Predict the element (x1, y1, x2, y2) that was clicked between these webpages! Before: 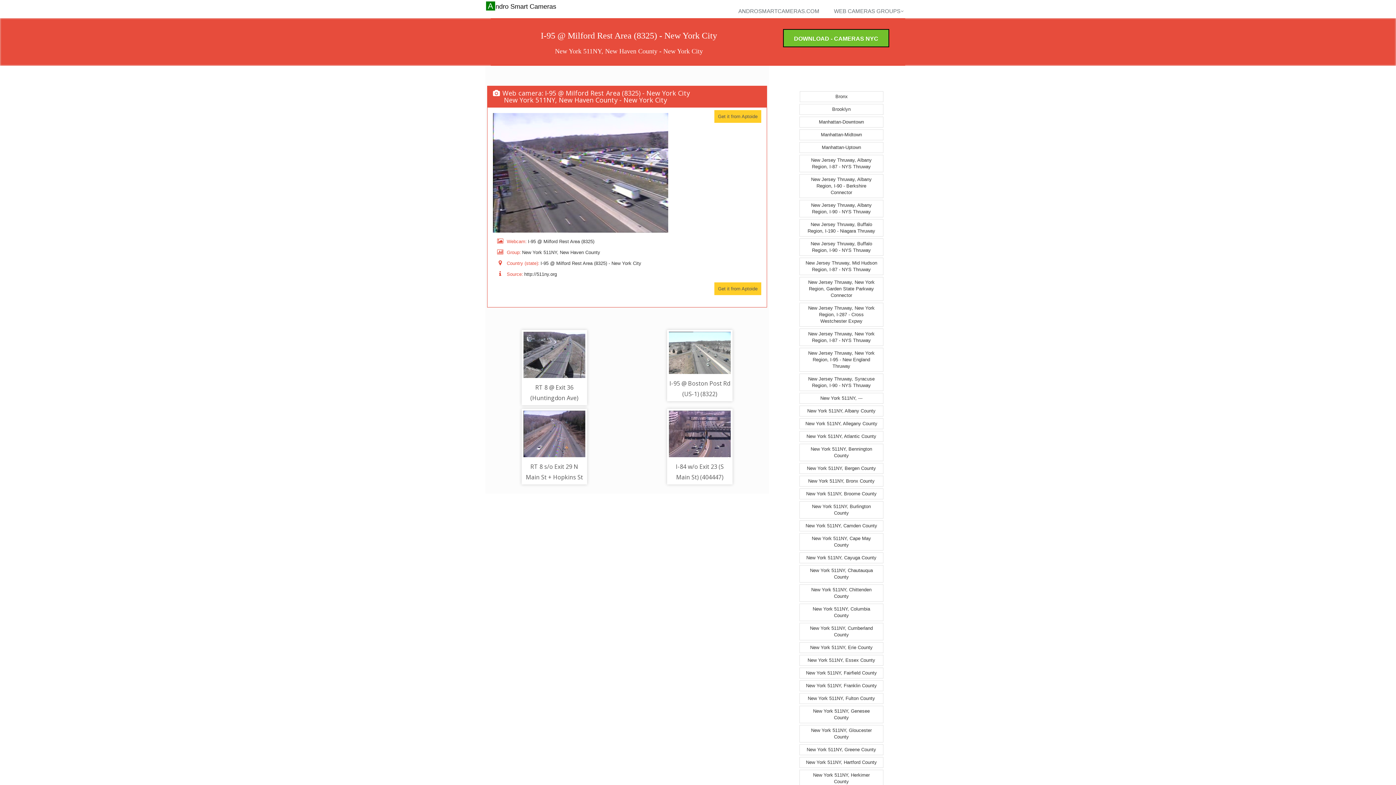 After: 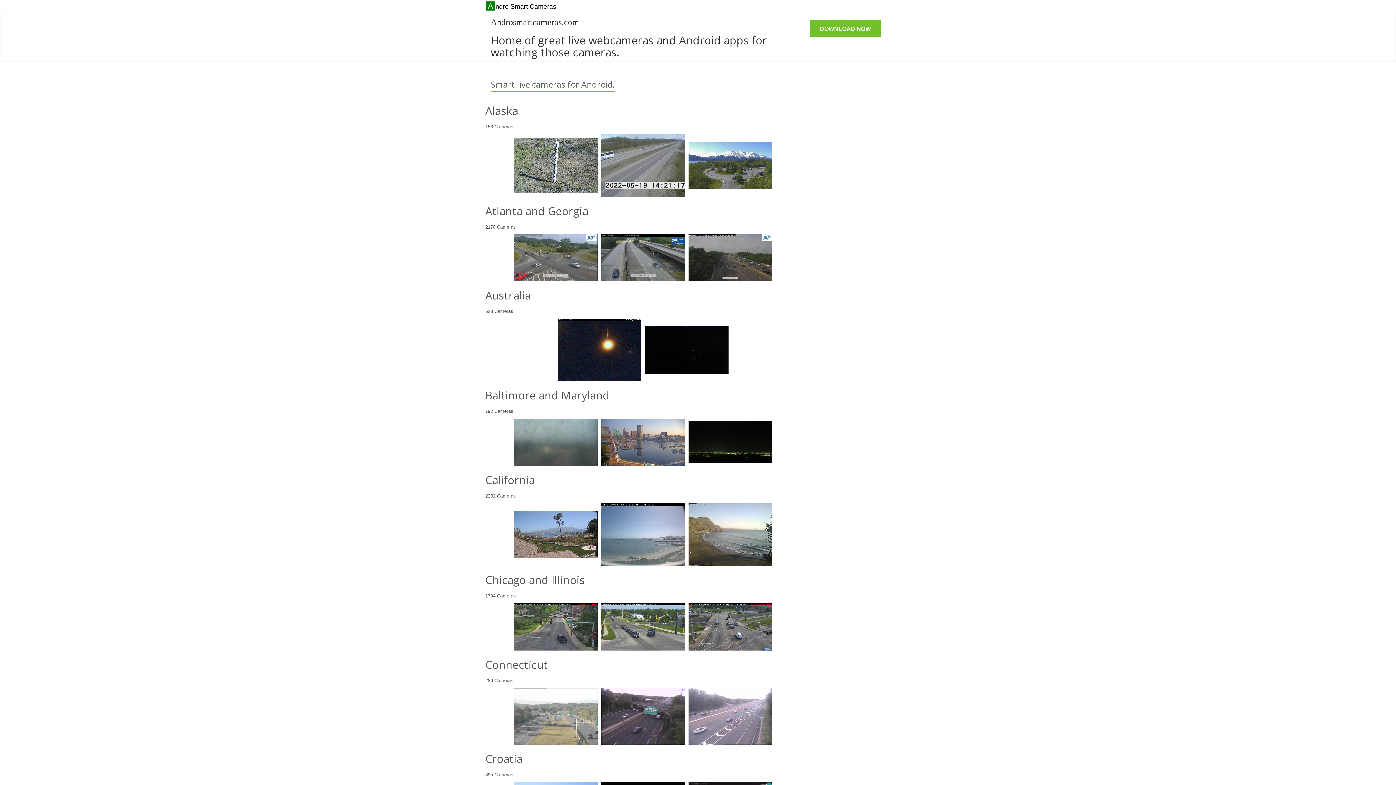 Action: label: ANDROSMARTCAMERAS.COM bbox: (731, 4, 826, 18)